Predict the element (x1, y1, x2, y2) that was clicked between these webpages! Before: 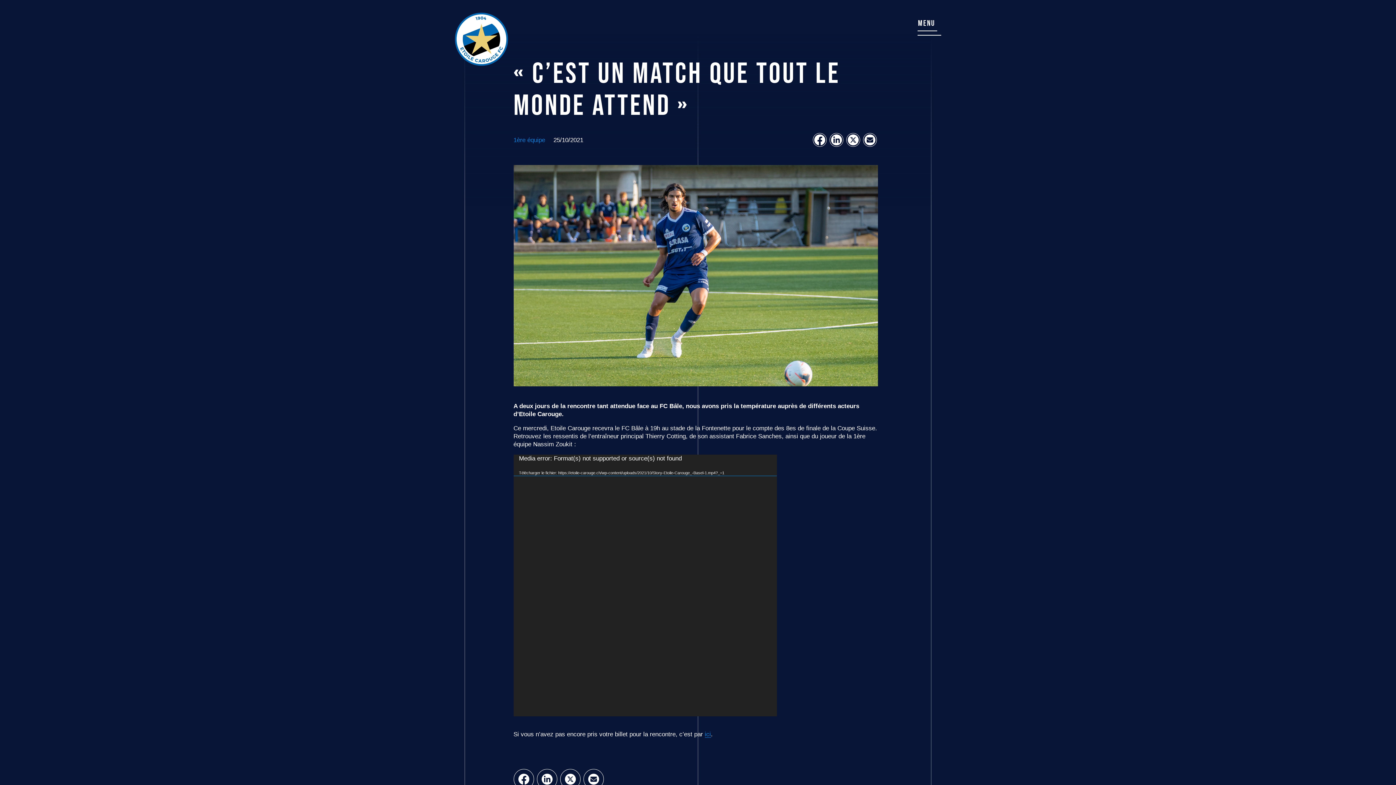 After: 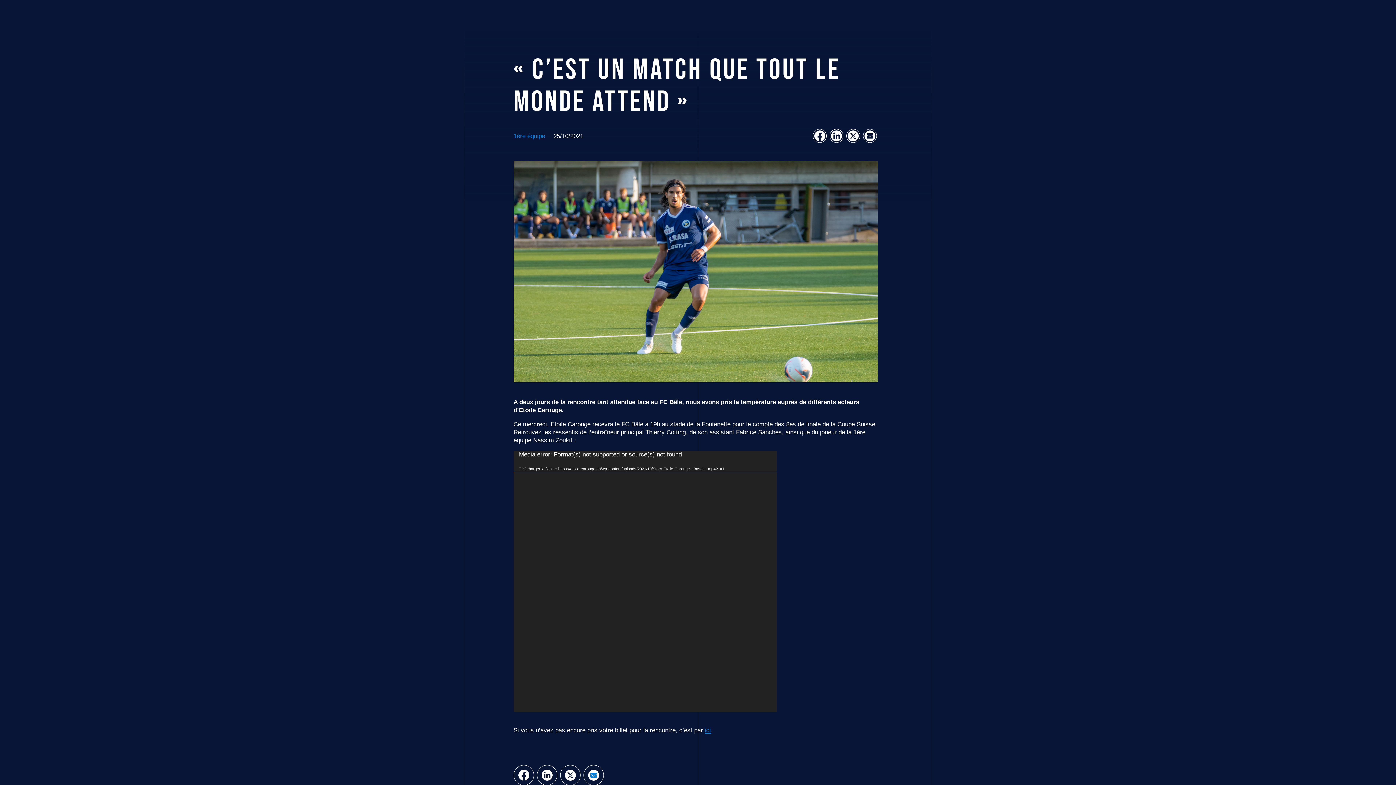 Action: bbox: (583, 769, 603, 789)